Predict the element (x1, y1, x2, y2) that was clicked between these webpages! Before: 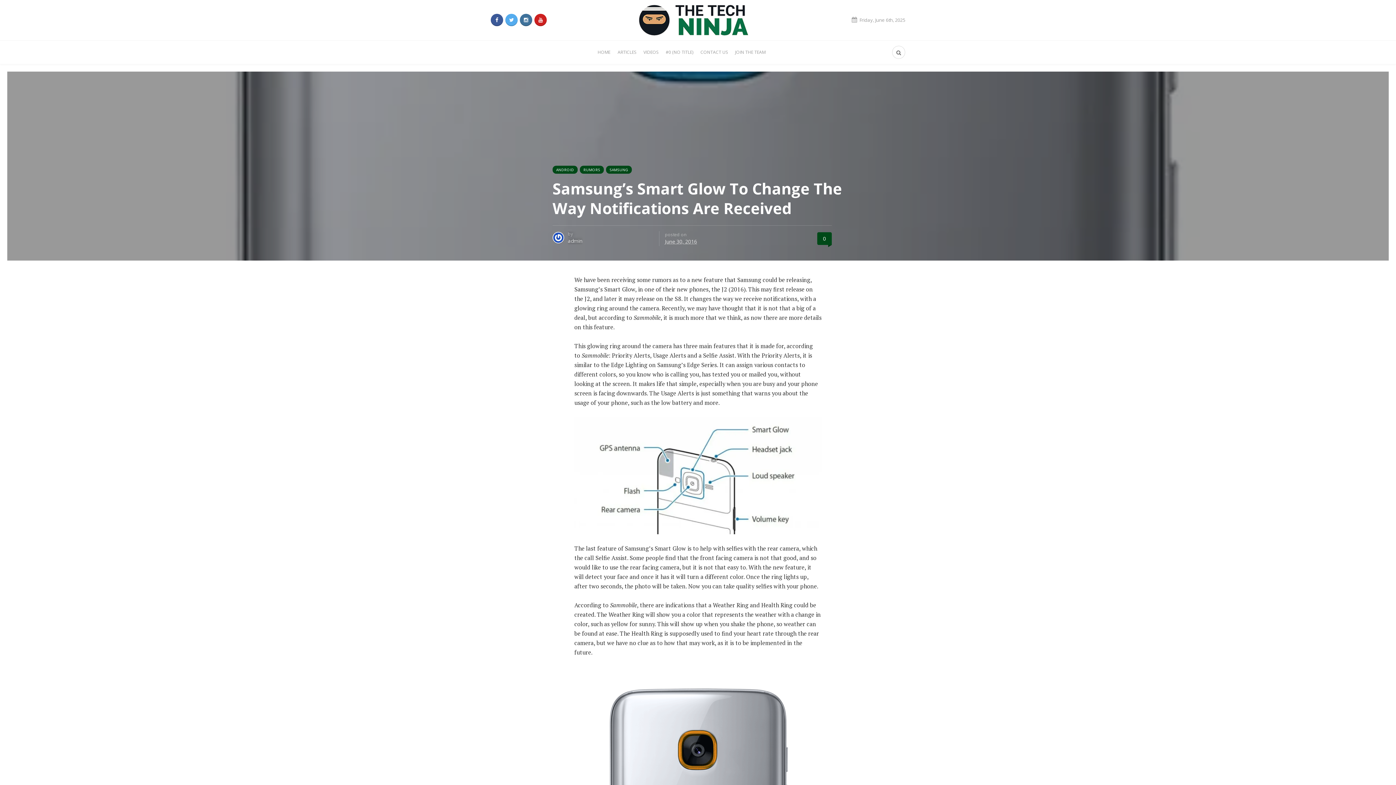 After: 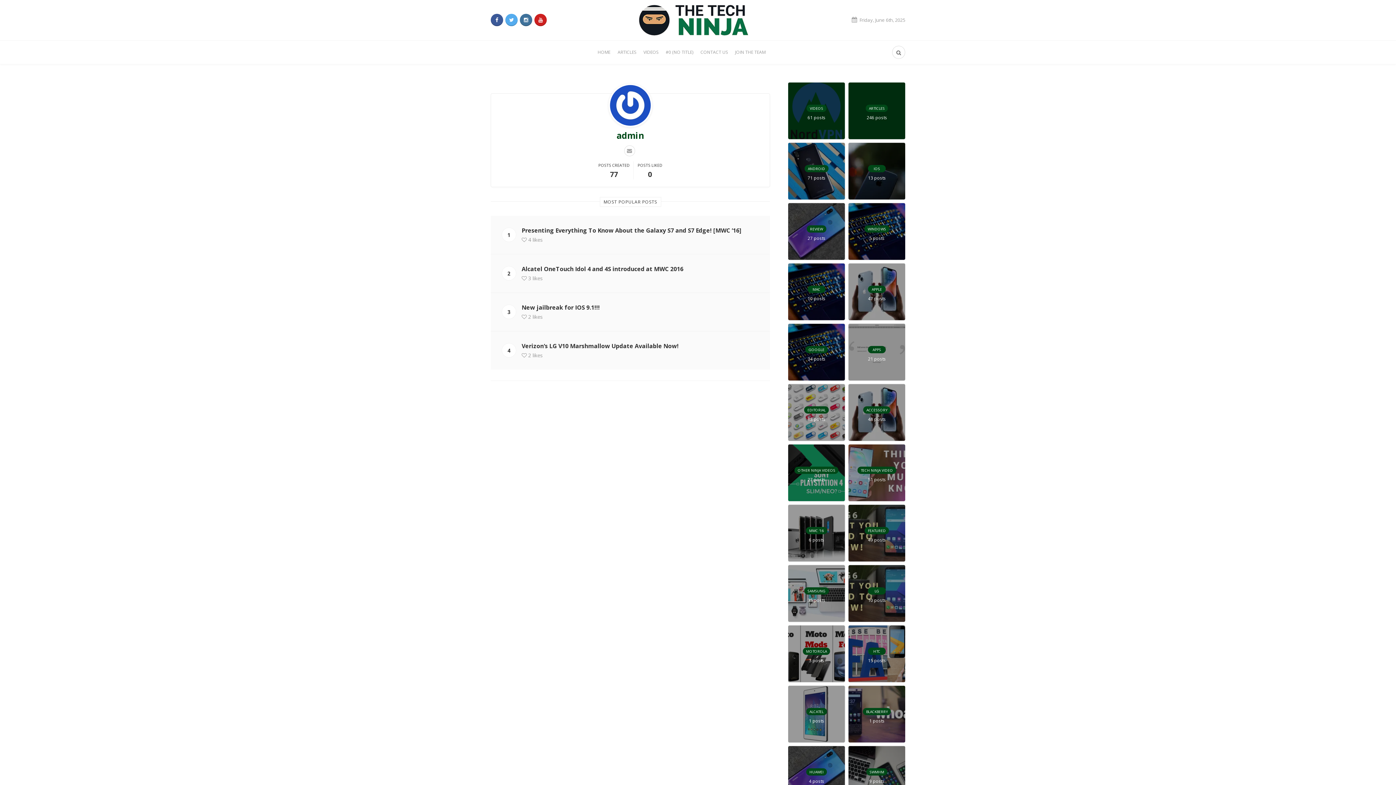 Action: bbox: (568, 237, 582, 244) label: admin